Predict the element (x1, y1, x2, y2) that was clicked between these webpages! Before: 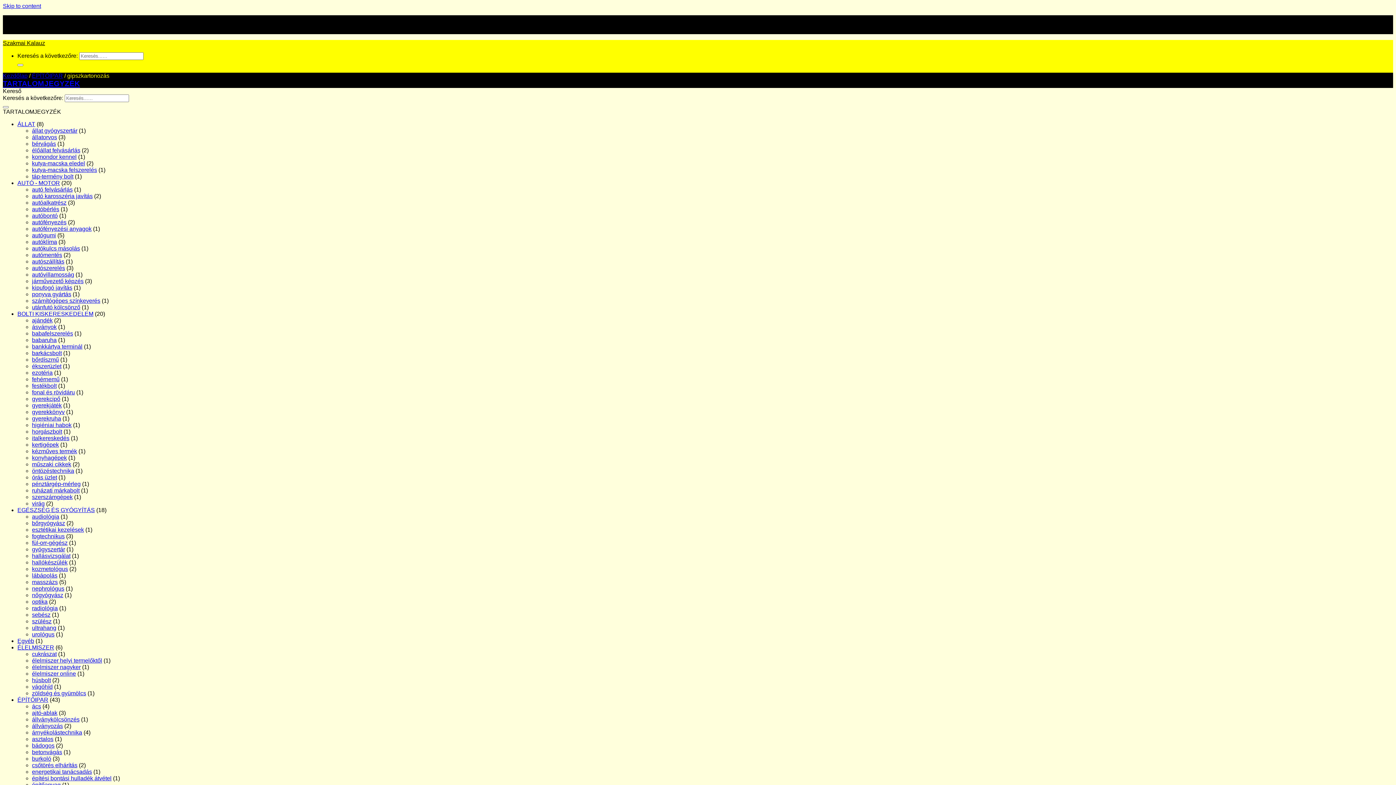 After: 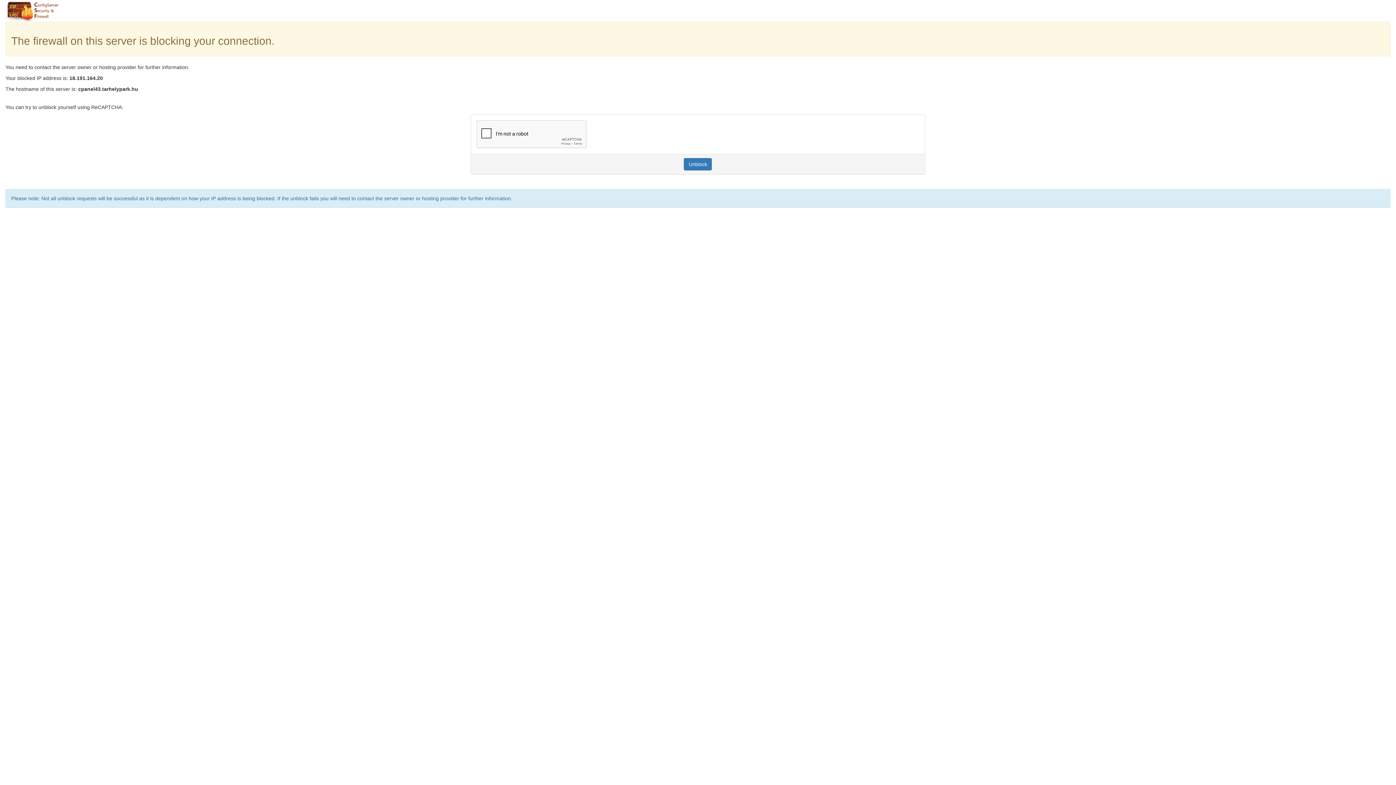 Action: bbox: (32, 572, 57, 578) label: lábápolás